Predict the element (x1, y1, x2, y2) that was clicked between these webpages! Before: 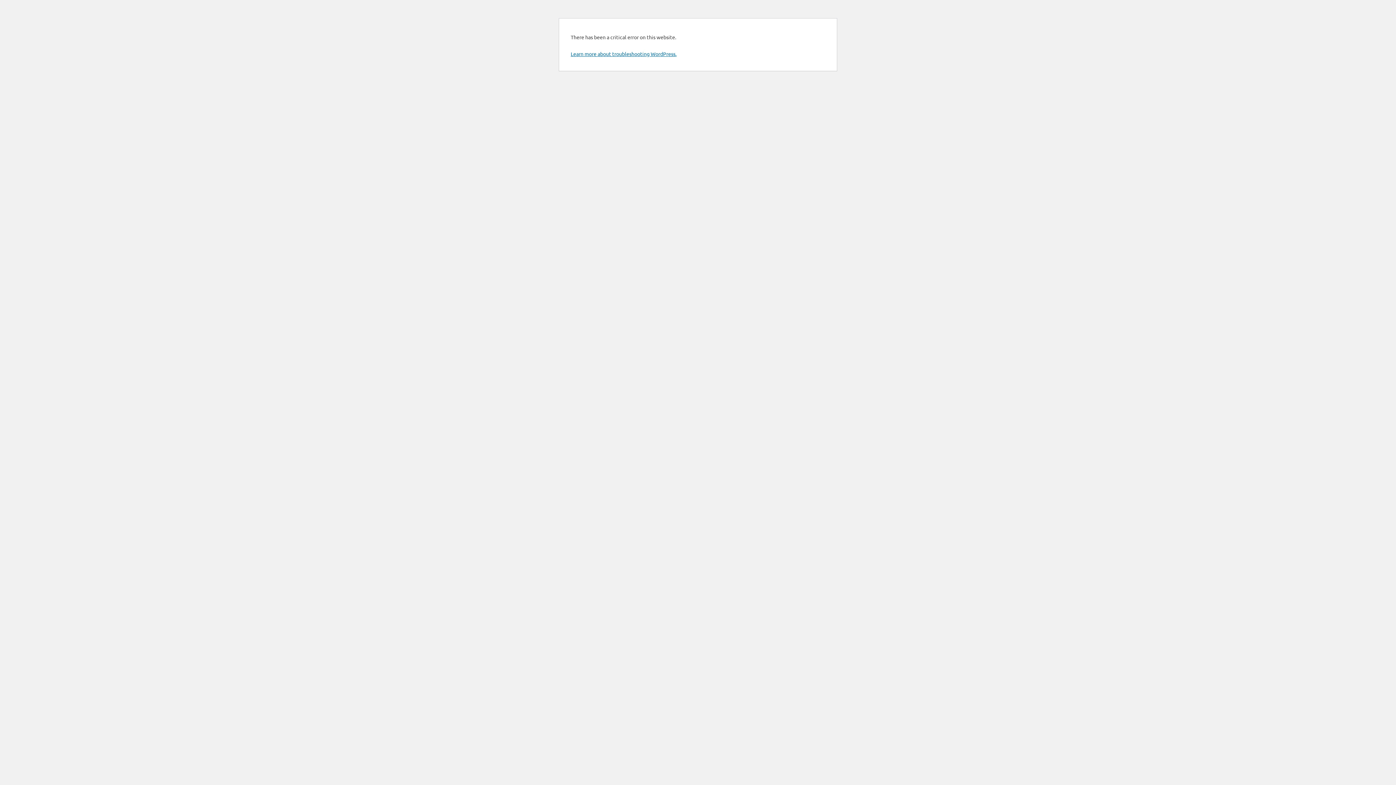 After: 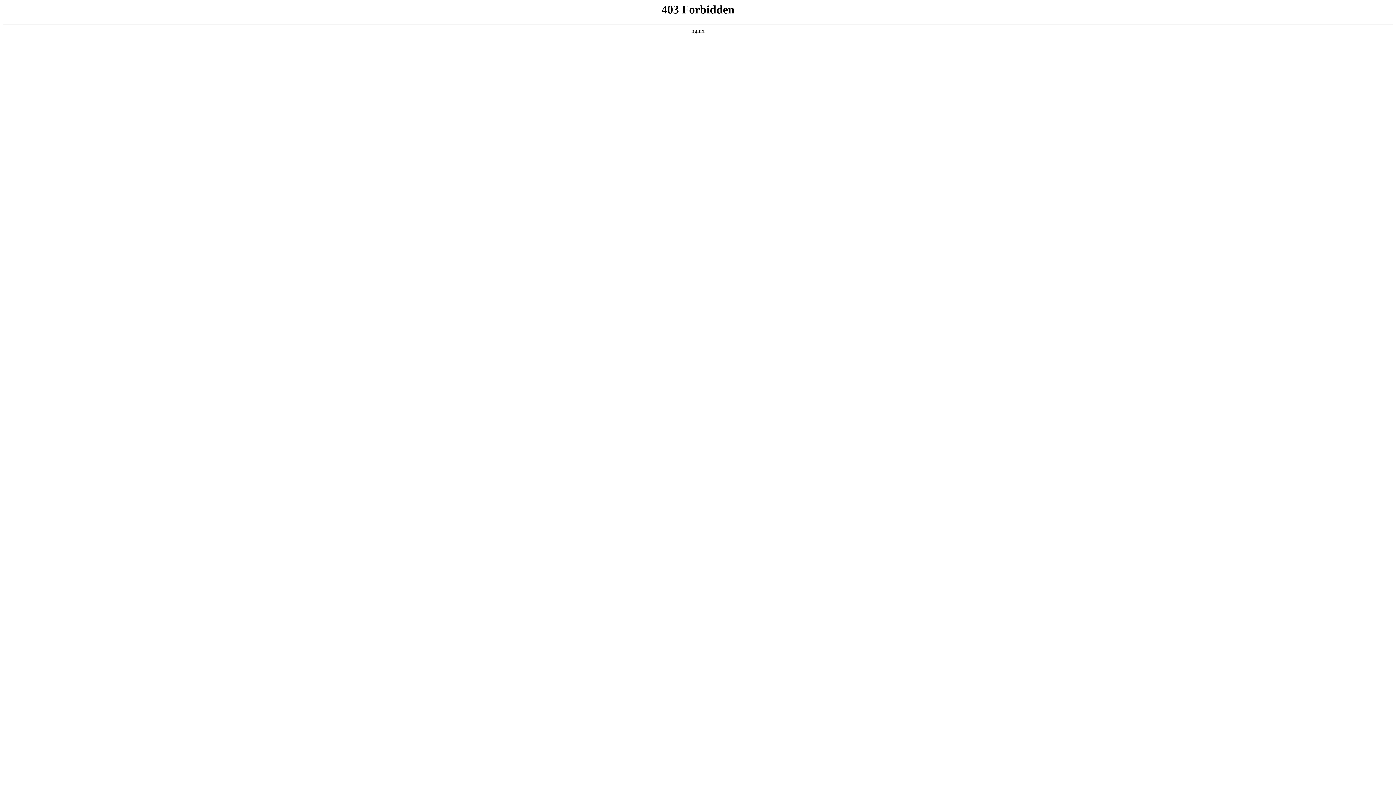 Action: bbox: (570, 50, 676, 57) label: Learn more about troubleshooting WordPress.